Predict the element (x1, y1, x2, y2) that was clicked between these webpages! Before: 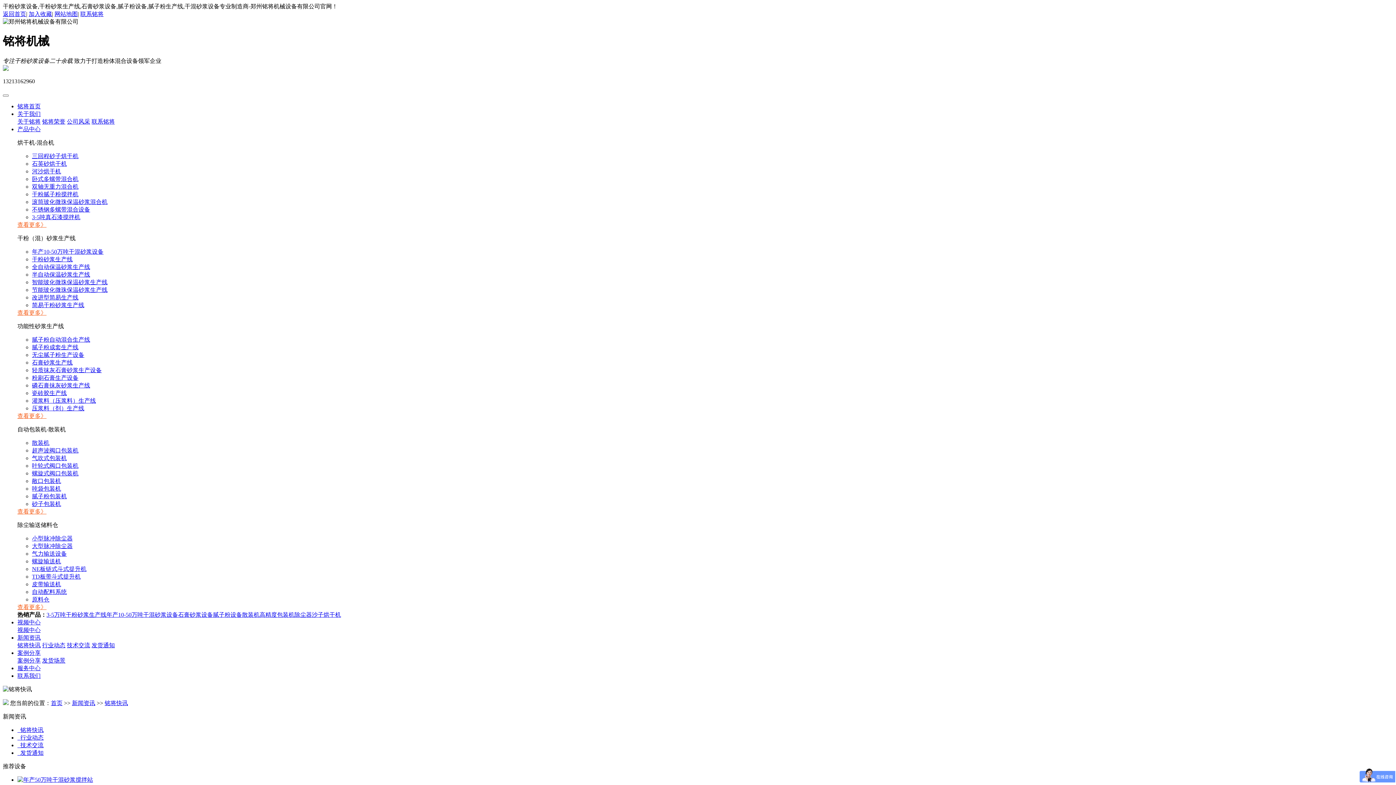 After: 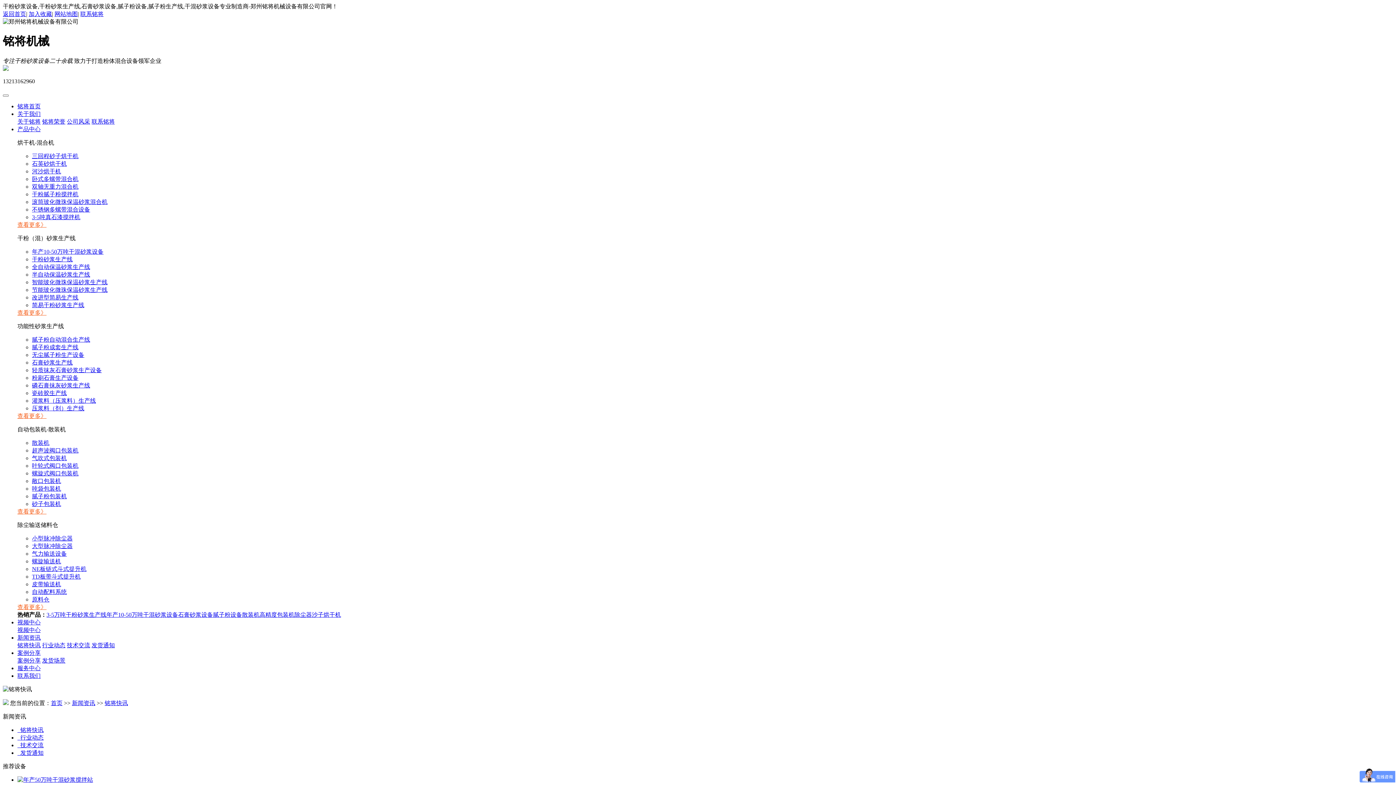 Action: bbox: (17, 642, 40, 648) label: 铭将快讯